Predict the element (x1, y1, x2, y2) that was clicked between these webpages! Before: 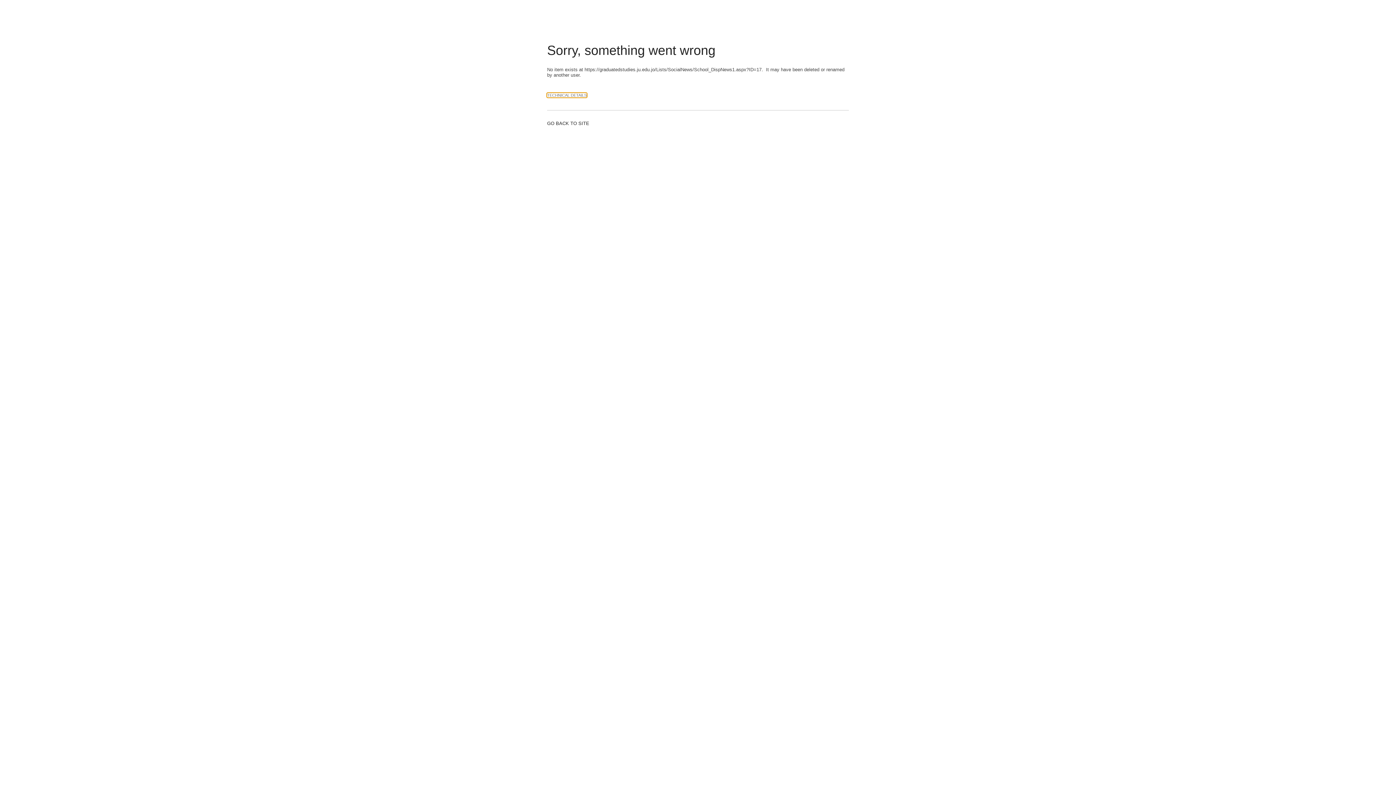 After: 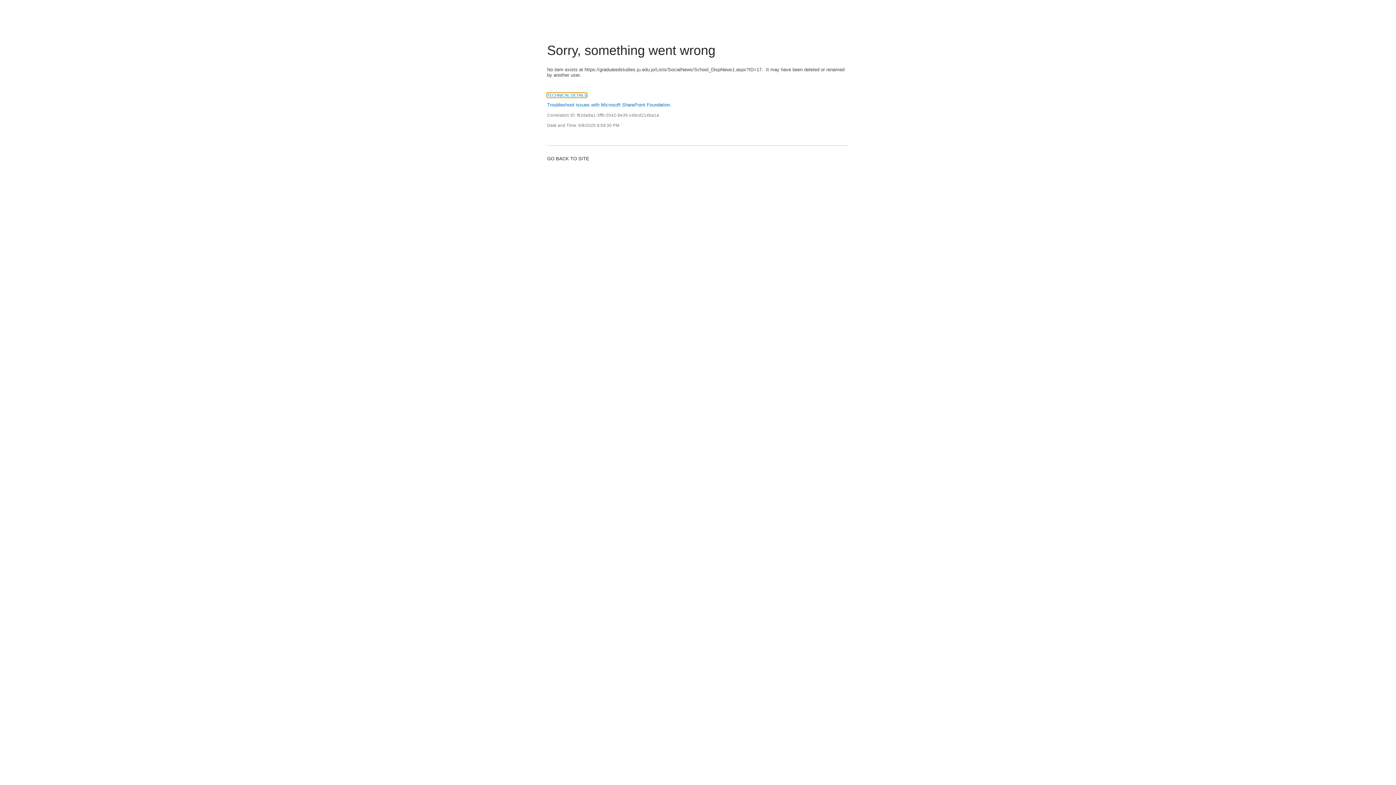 Action: bbox: (547, 93, 586, 97) label: TECHNICAL DETAILS